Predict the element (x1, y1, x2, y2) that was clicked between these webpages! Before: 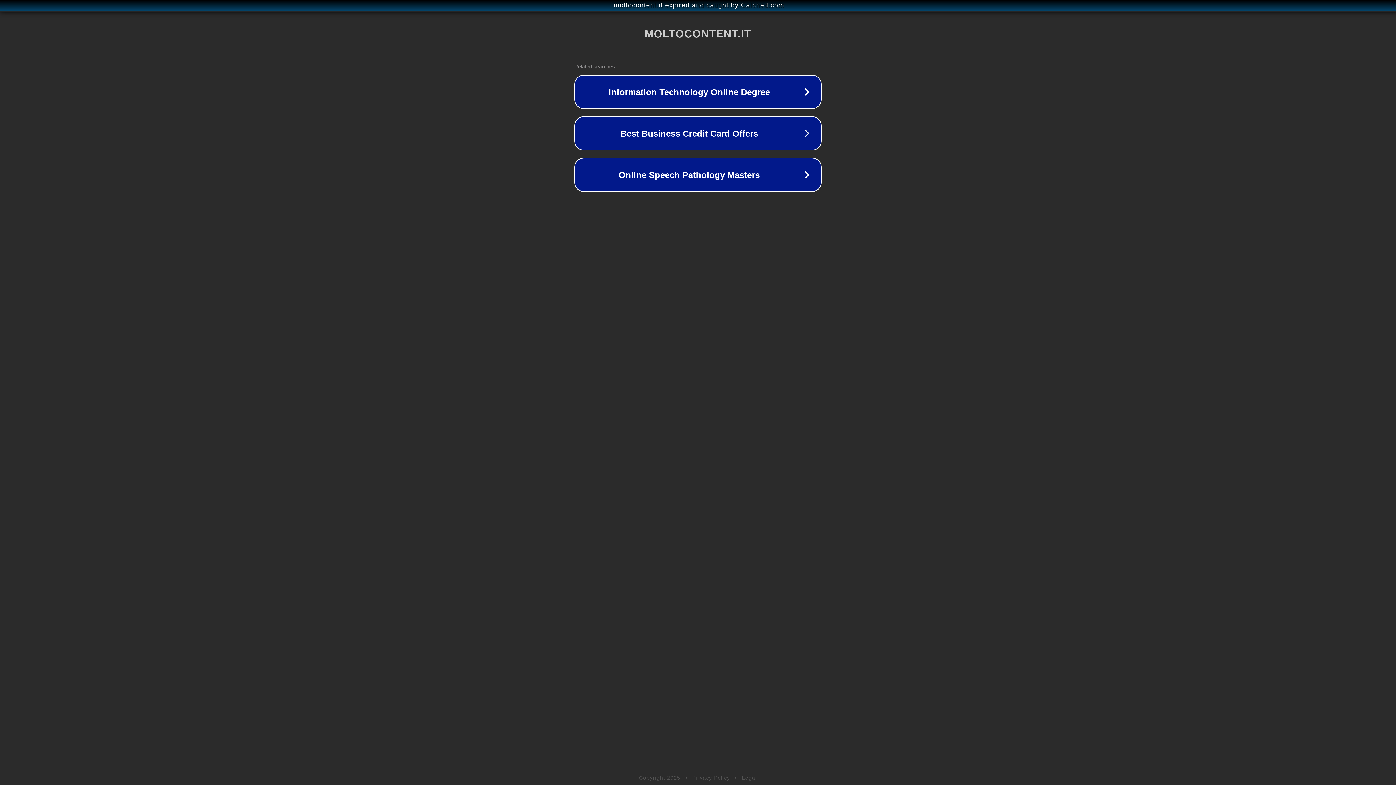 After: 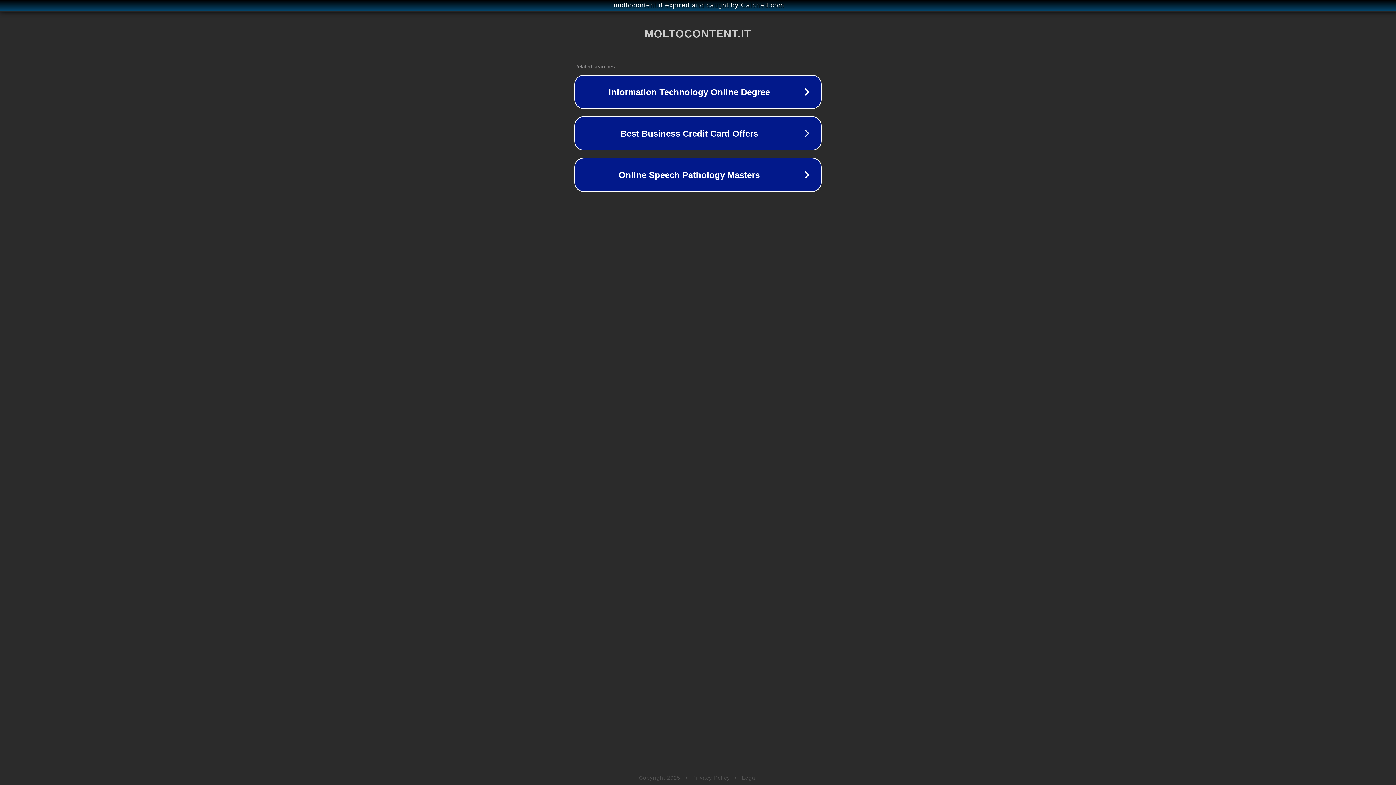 Action: bbox: (742, 775, 757, 781) label: Legal